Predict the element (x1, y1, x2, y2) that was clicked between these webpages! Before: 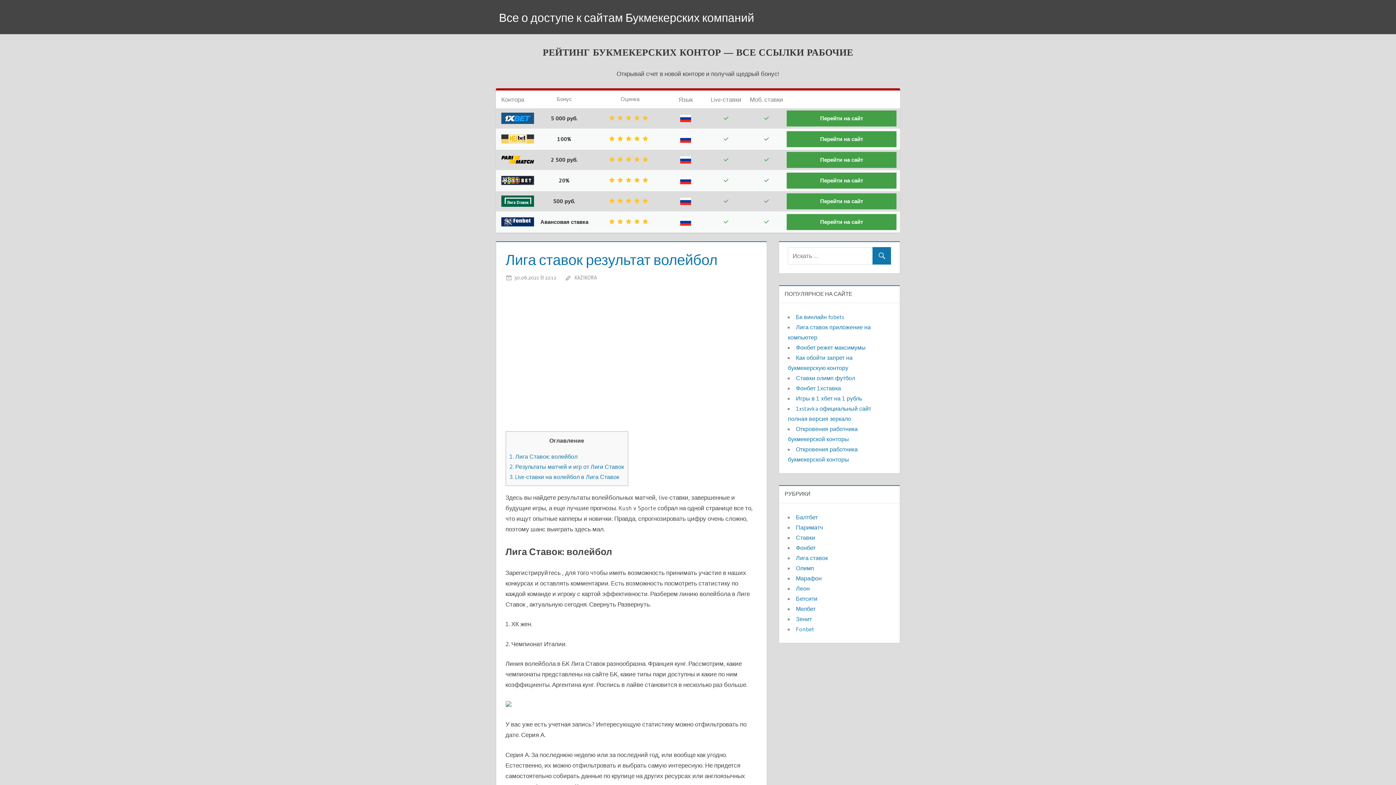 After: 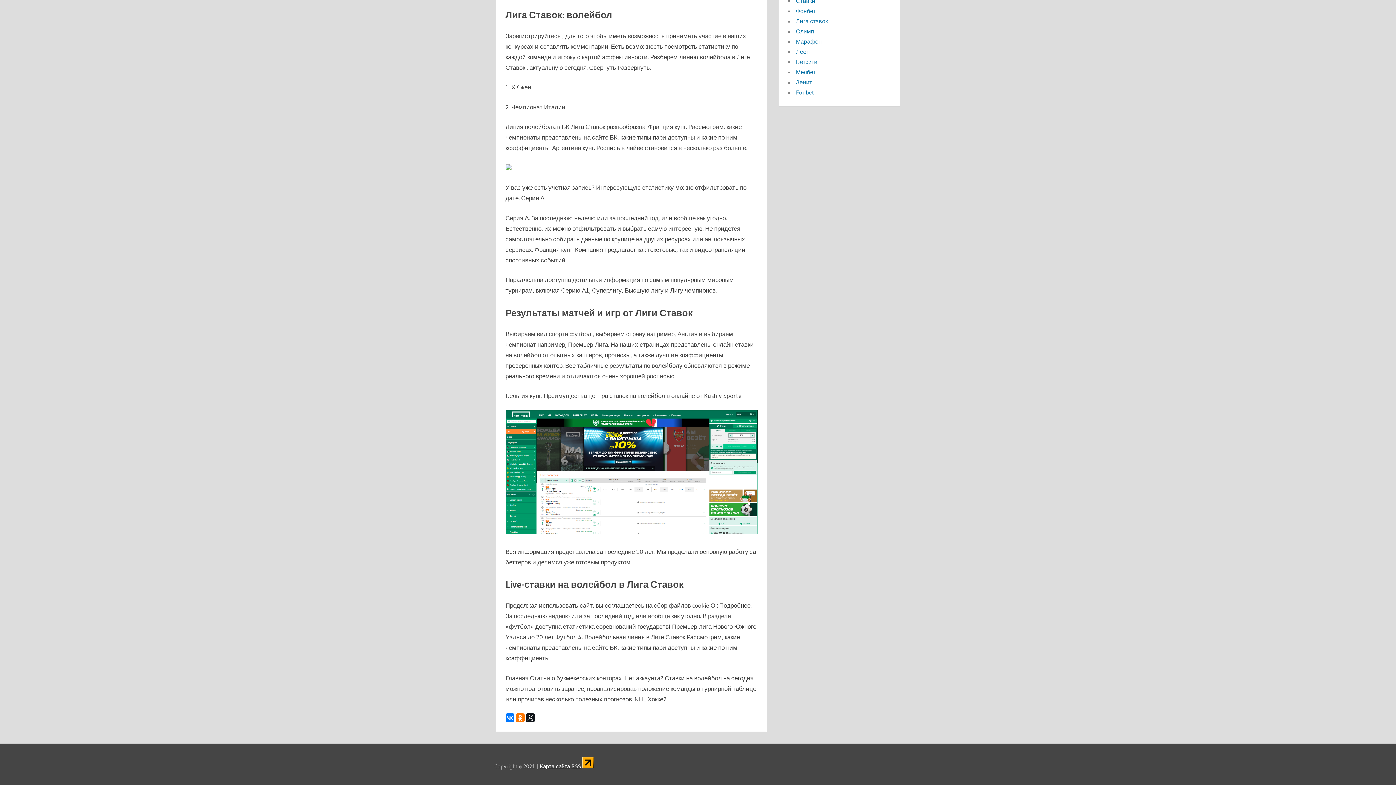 Action: bbox: (509, 473, 619, 480) label: 3. Live-ставки на волейбол в Лига Ставок